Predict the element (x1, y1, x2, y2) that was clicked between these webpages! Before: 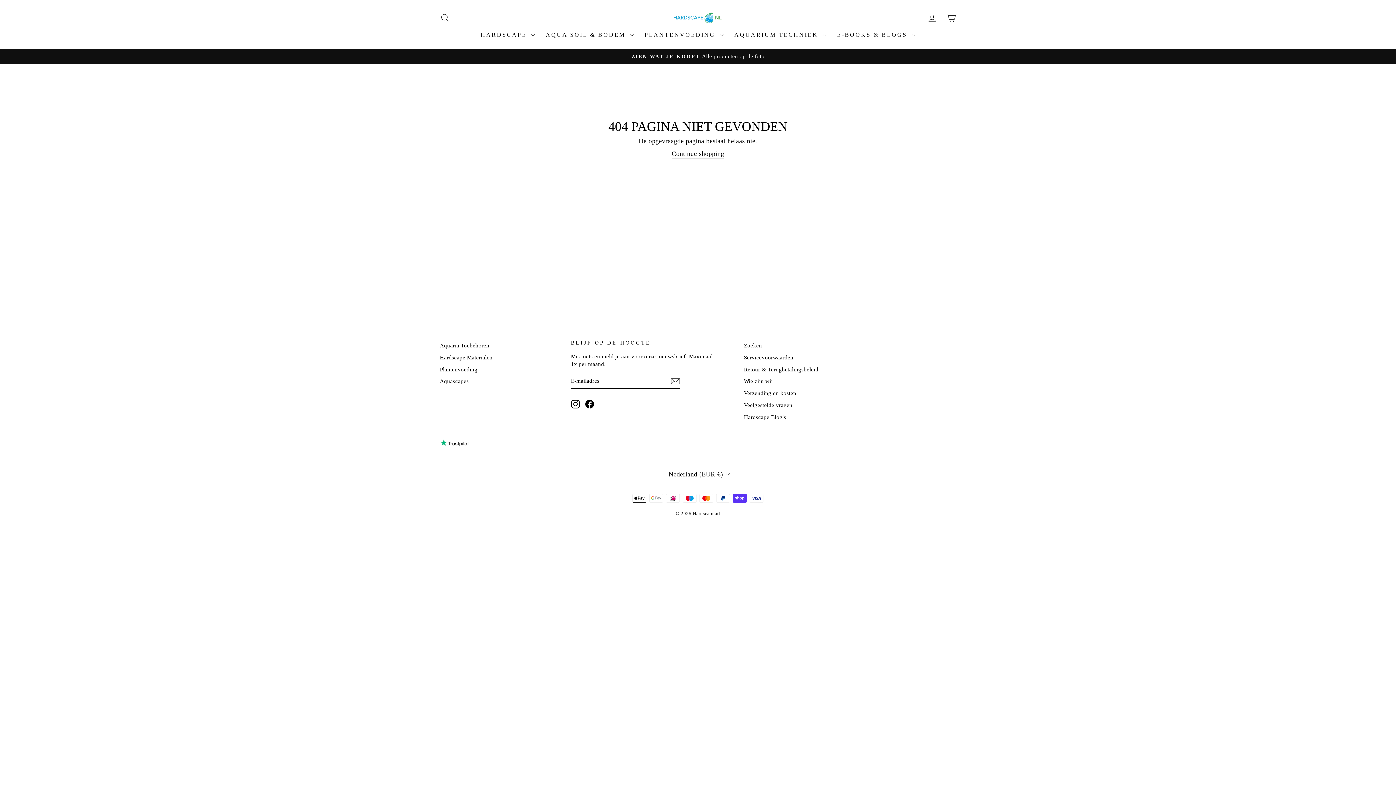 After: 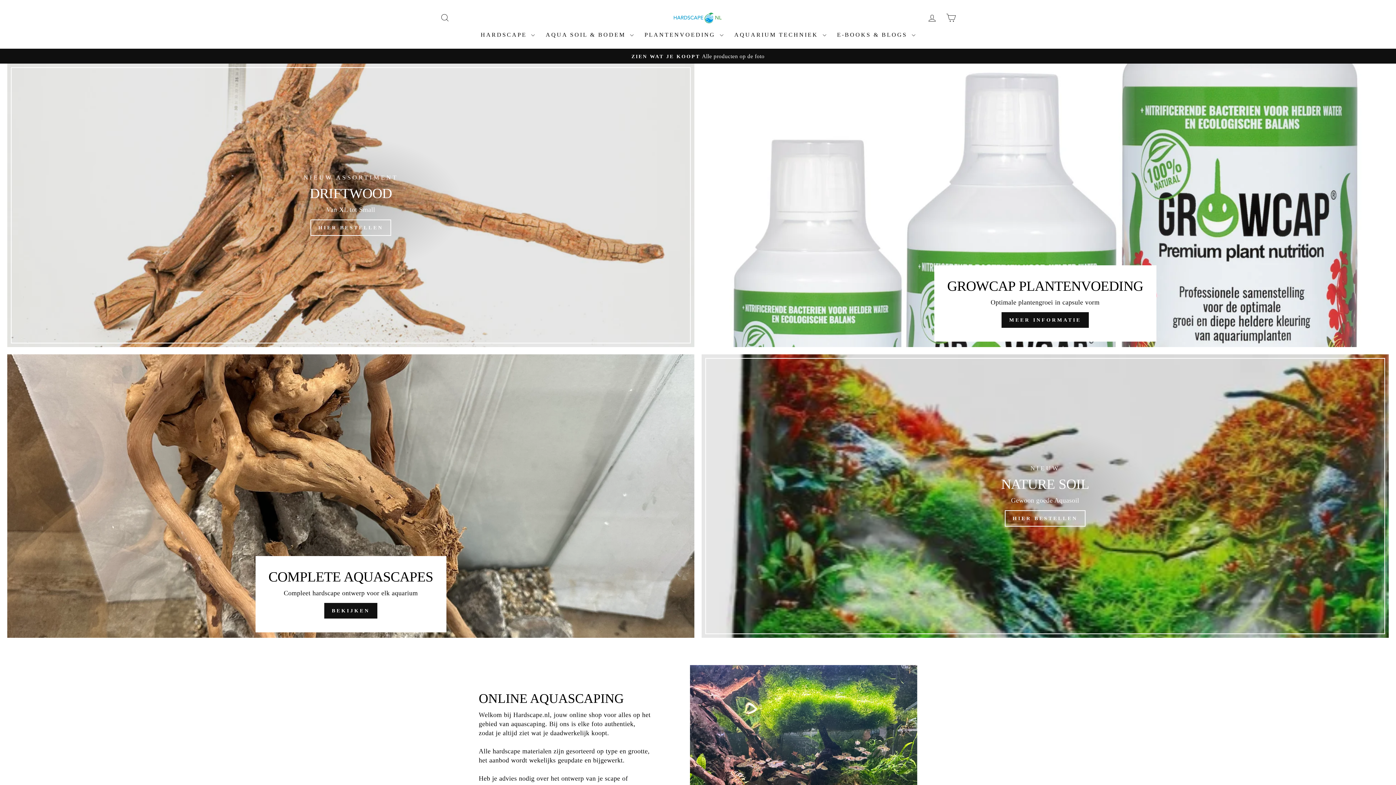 Action: bbox: (440, 434, 563, 451)